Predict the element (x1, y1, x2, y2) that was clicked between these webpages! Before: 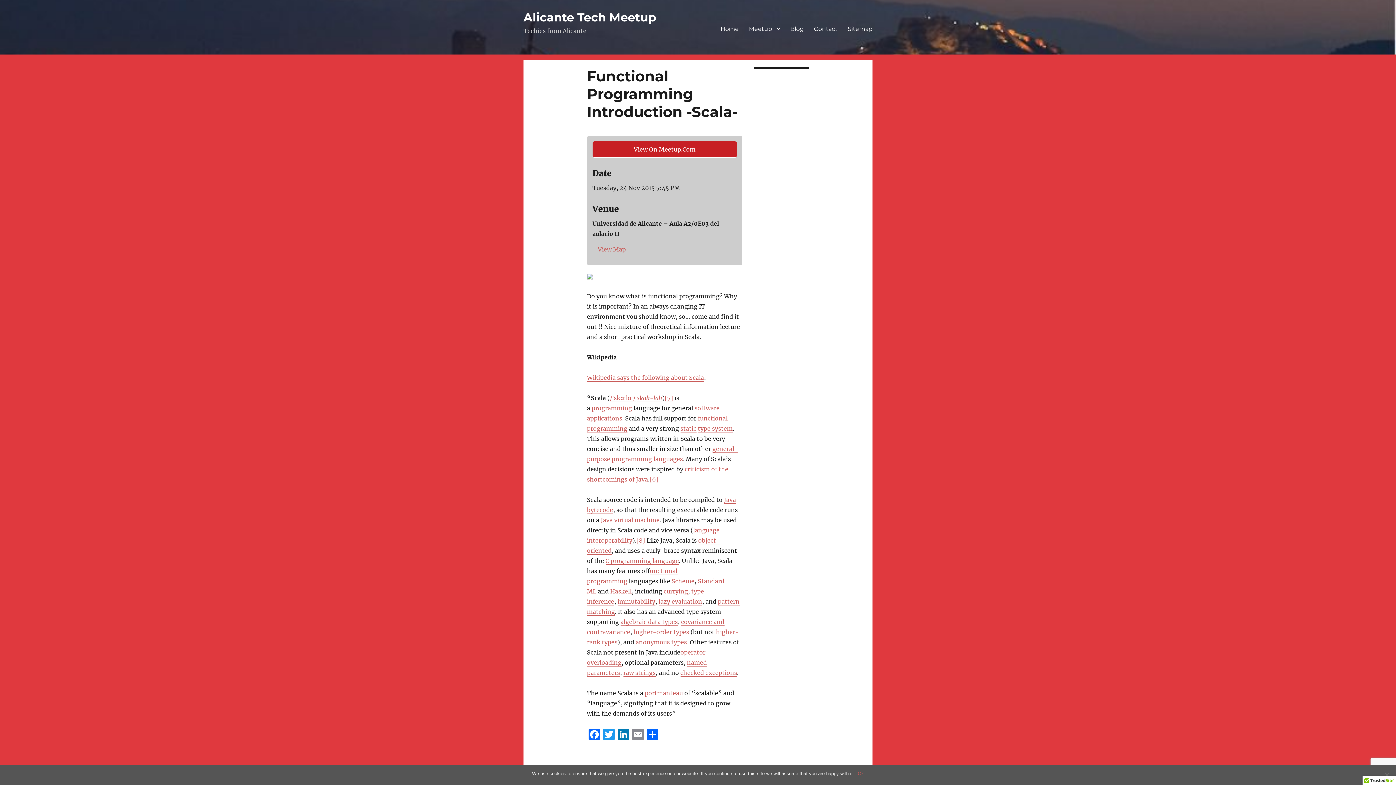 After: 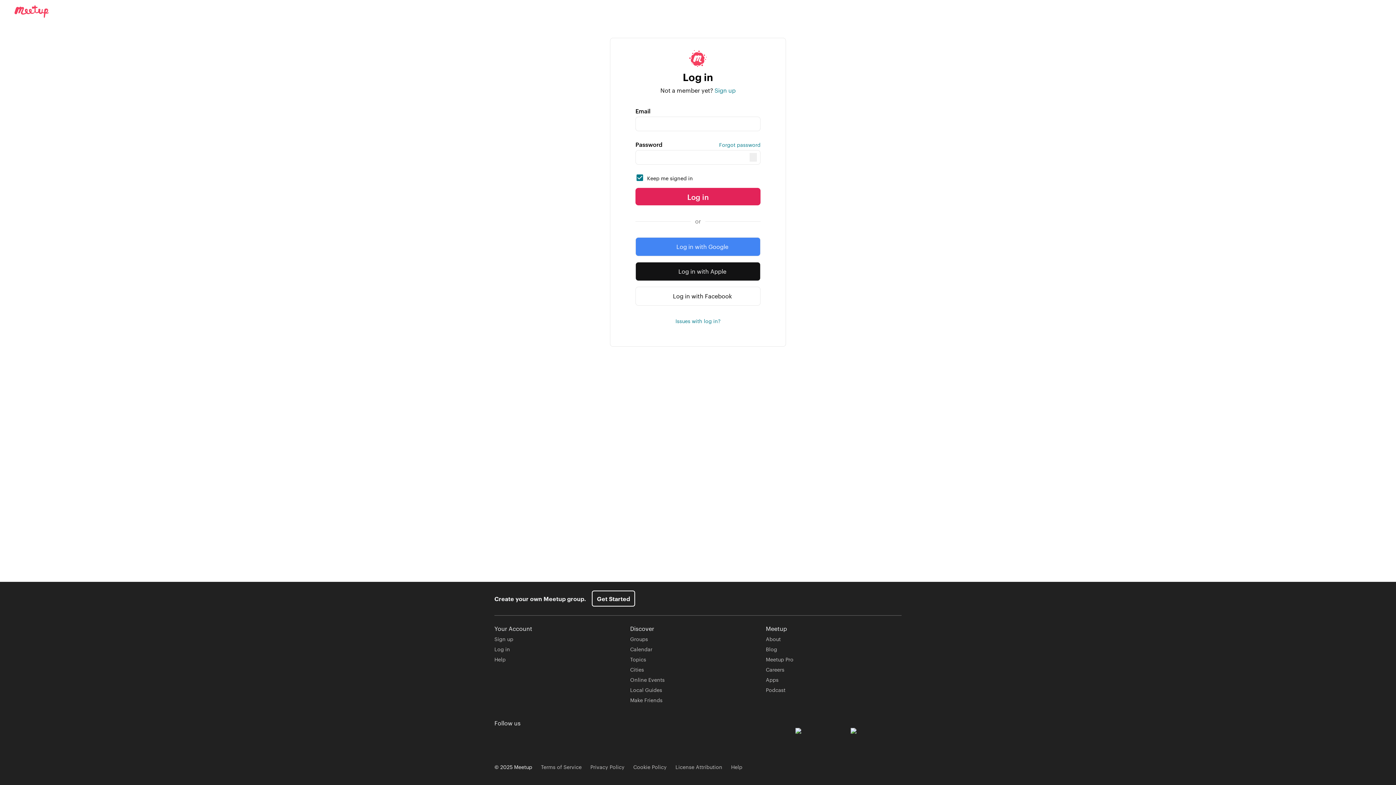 Action: label: View On Meetup.Com bbox: (592, 141, 737, 157)